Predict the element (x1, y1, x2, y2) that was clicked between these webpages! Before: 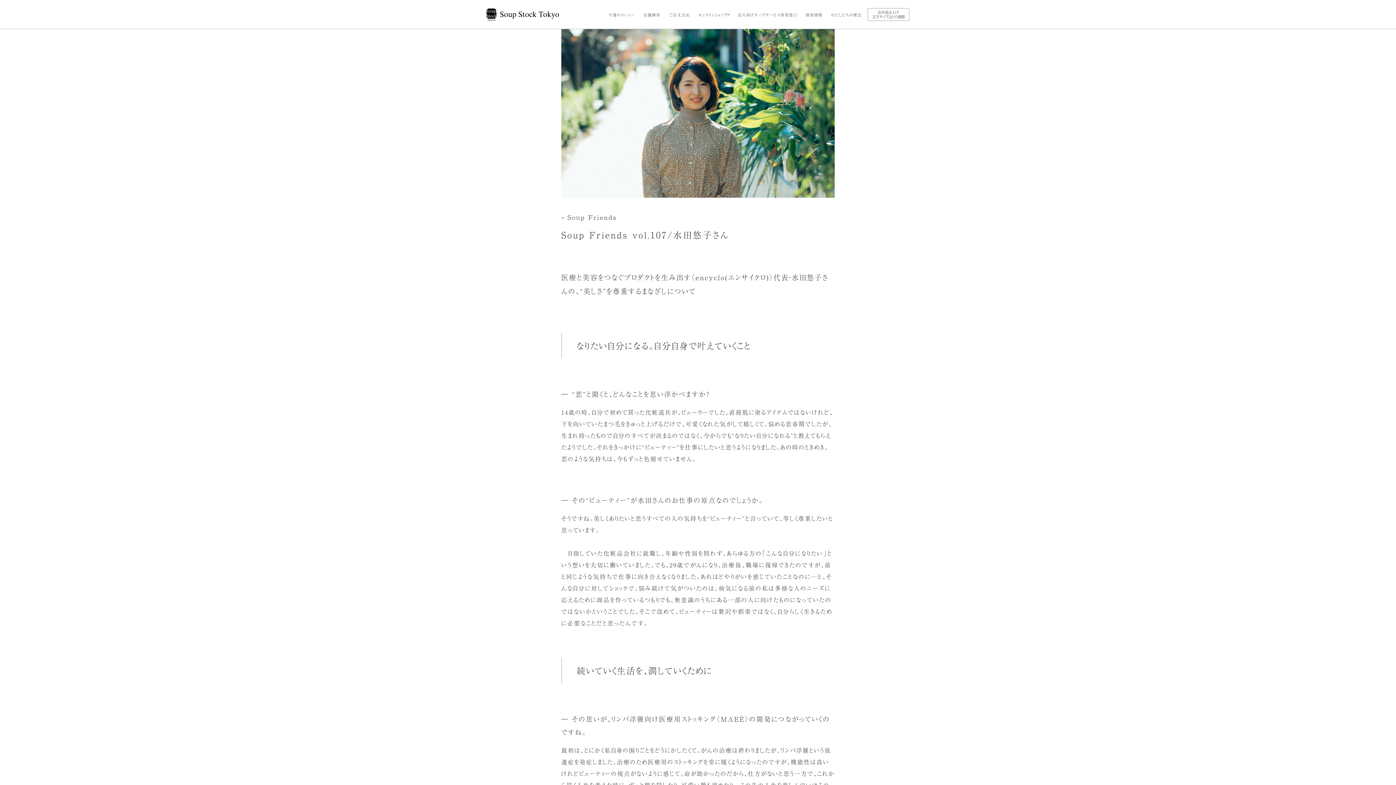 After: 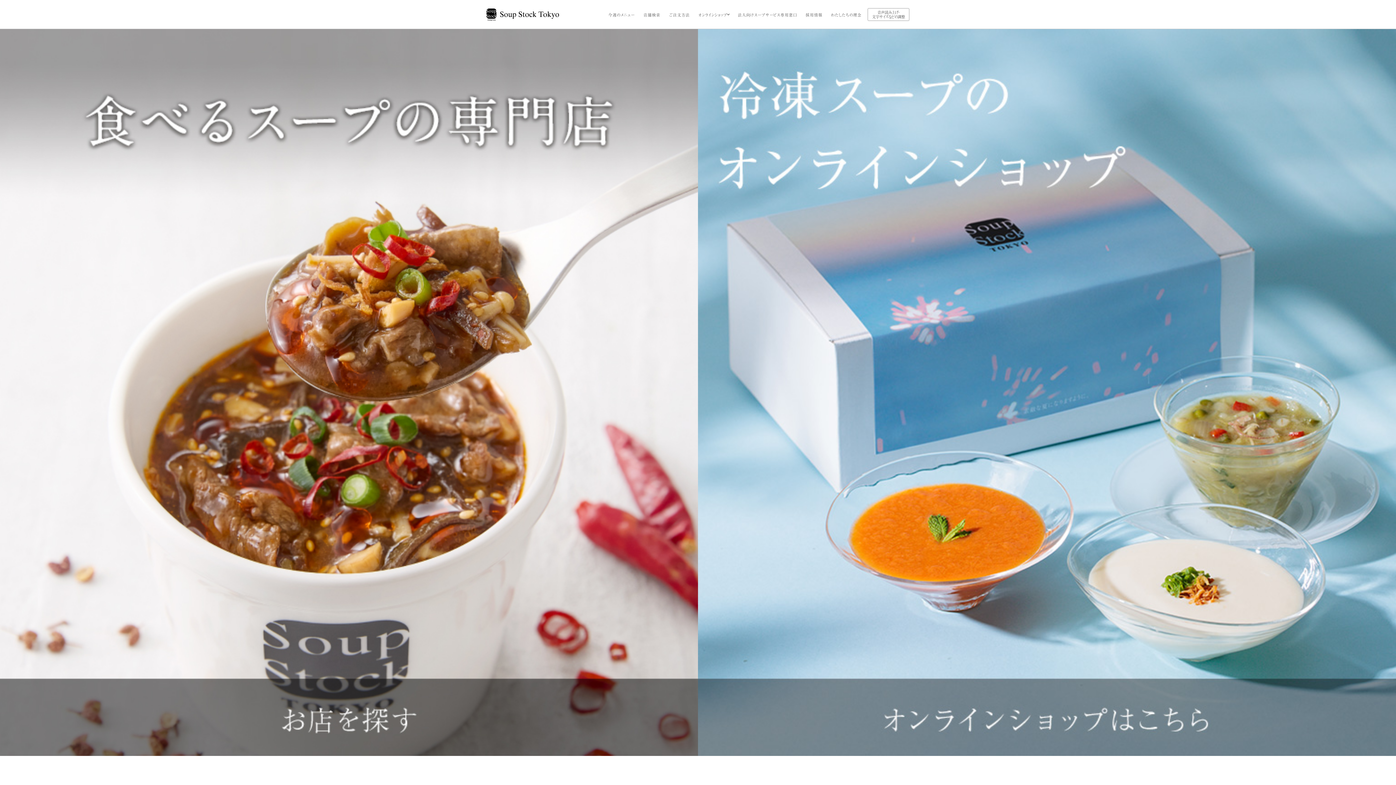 Action: bbox: (486, 8, 559, 20)